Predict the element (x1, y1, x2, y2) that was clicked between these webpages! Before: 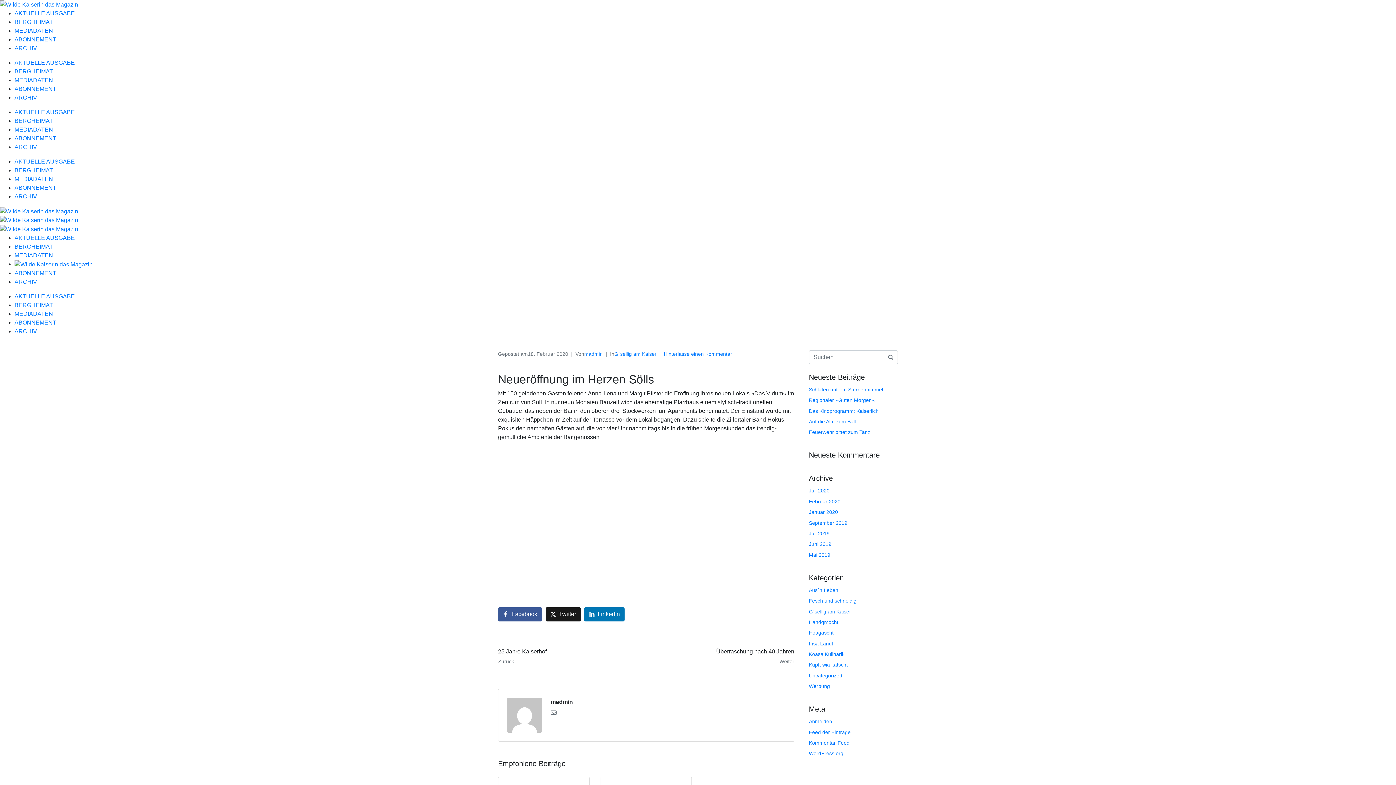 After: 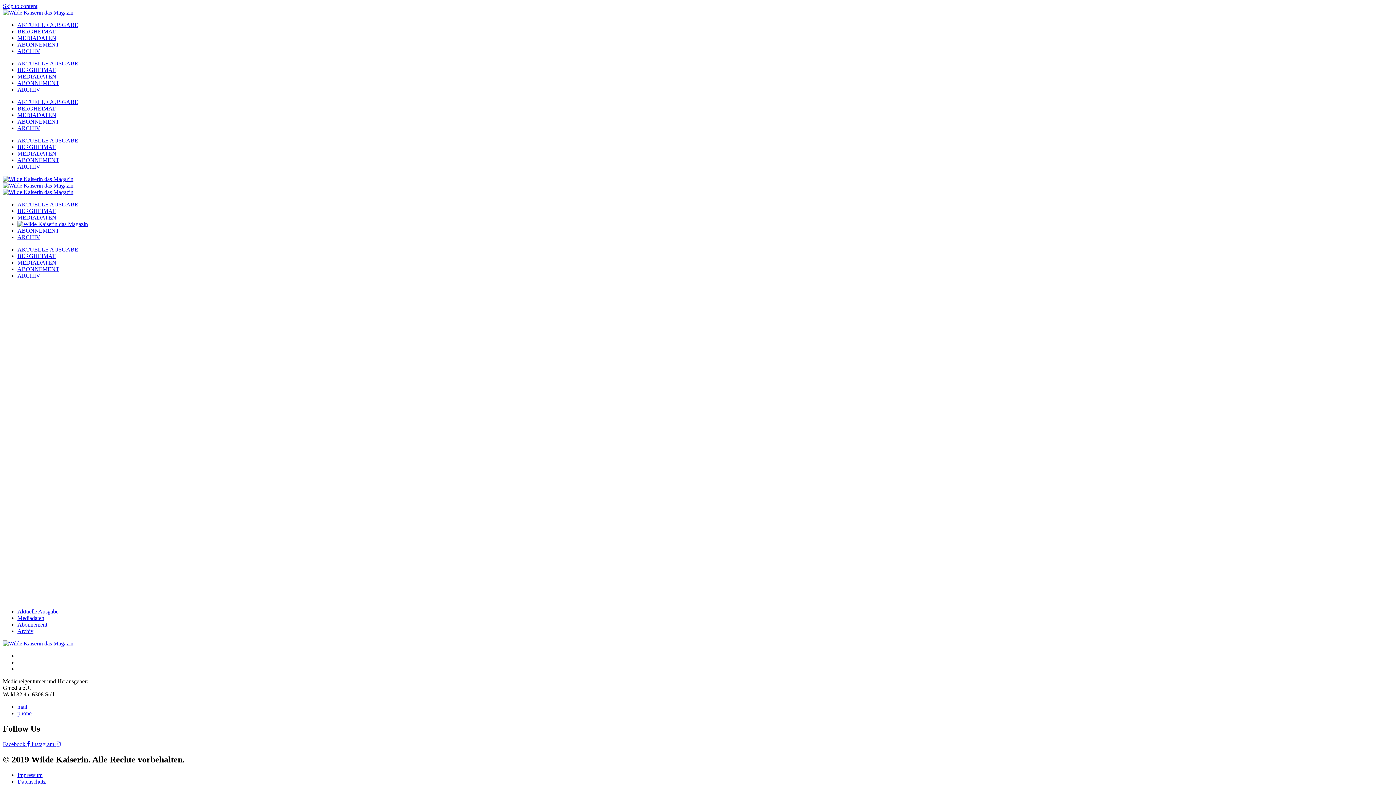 Action: bbox: (14, 328, 37, 334) label: ARCHIV